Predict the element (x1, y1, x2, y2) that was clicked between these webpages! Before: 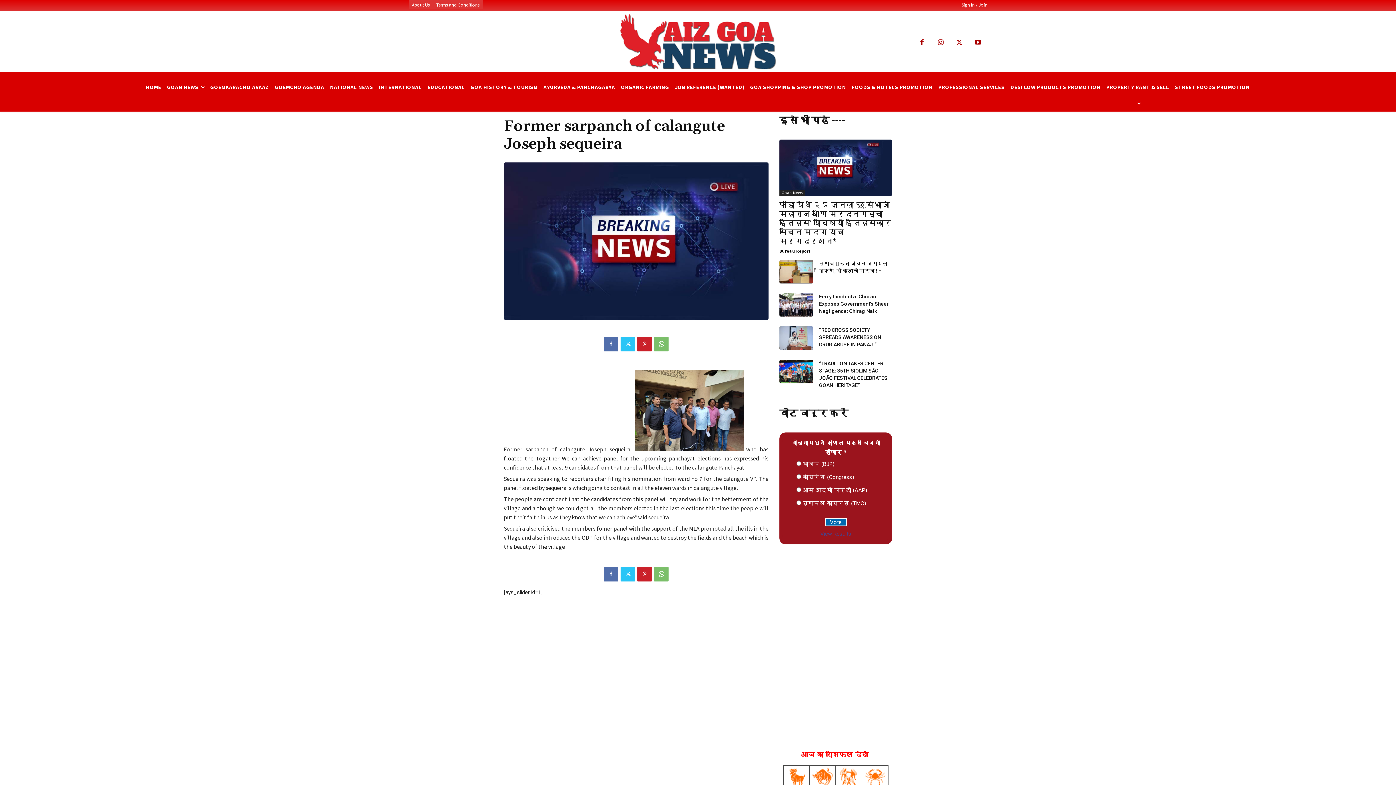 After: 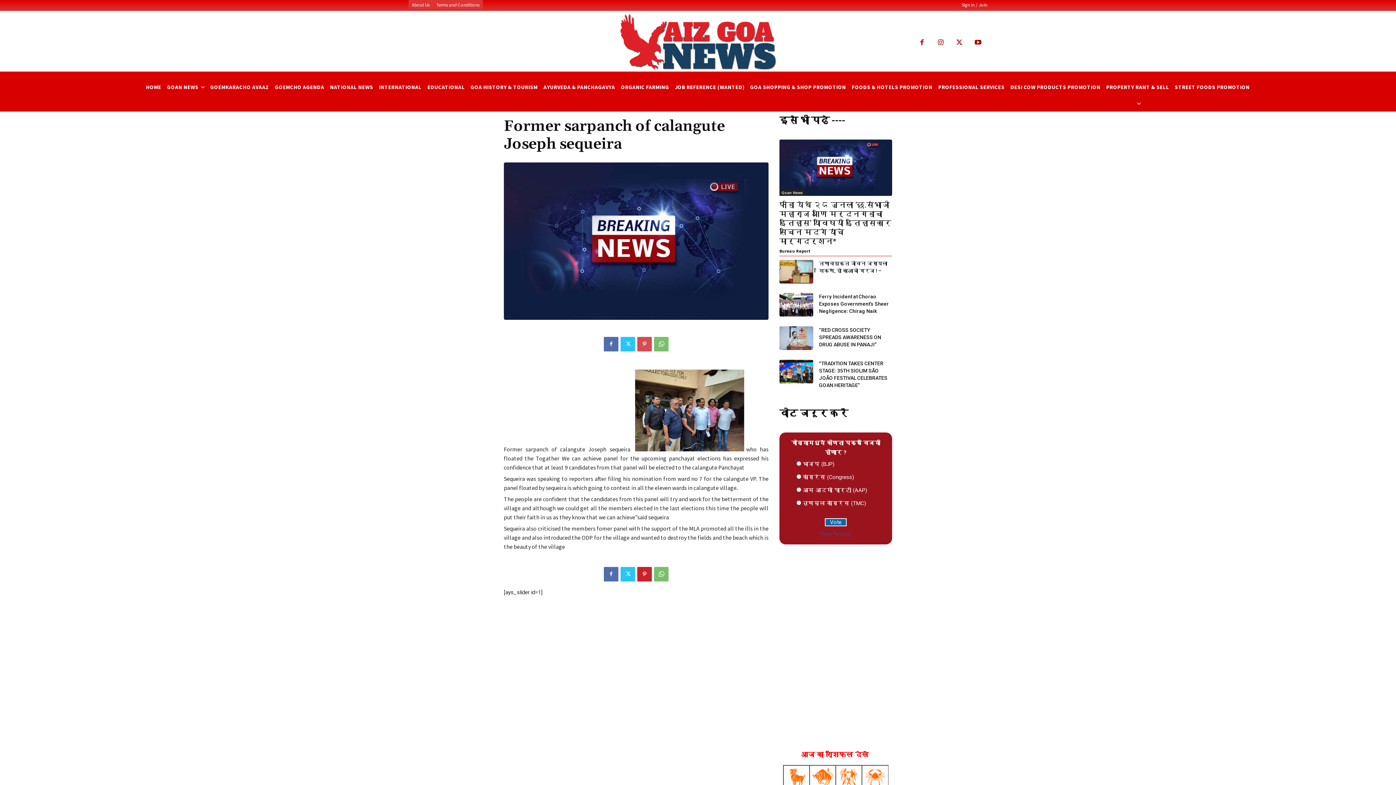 Action: bbox: (637, 337, 652, 351)